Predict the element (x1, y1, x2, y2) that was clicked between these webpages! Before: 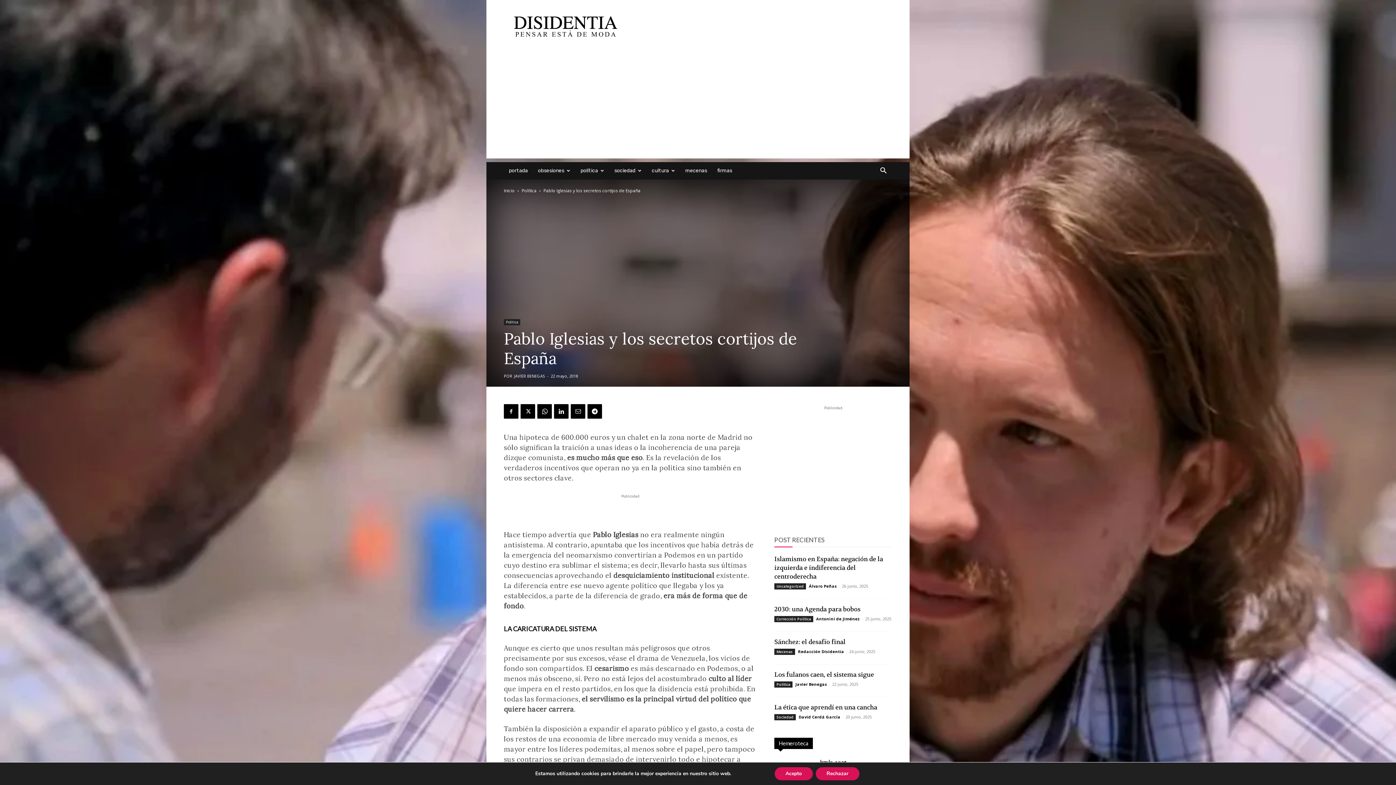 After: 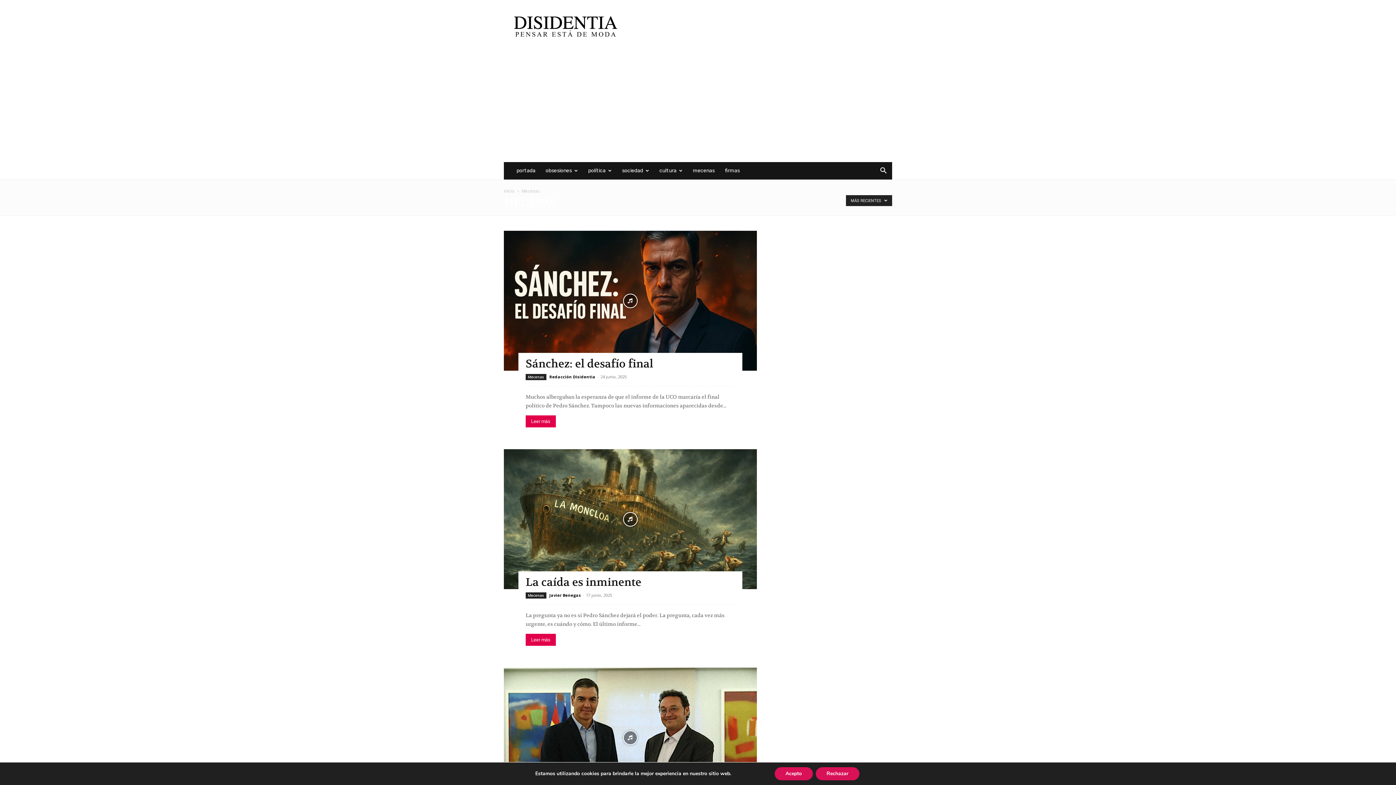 Action: bbox: (774, 649, 795, 655) label: Mecenas